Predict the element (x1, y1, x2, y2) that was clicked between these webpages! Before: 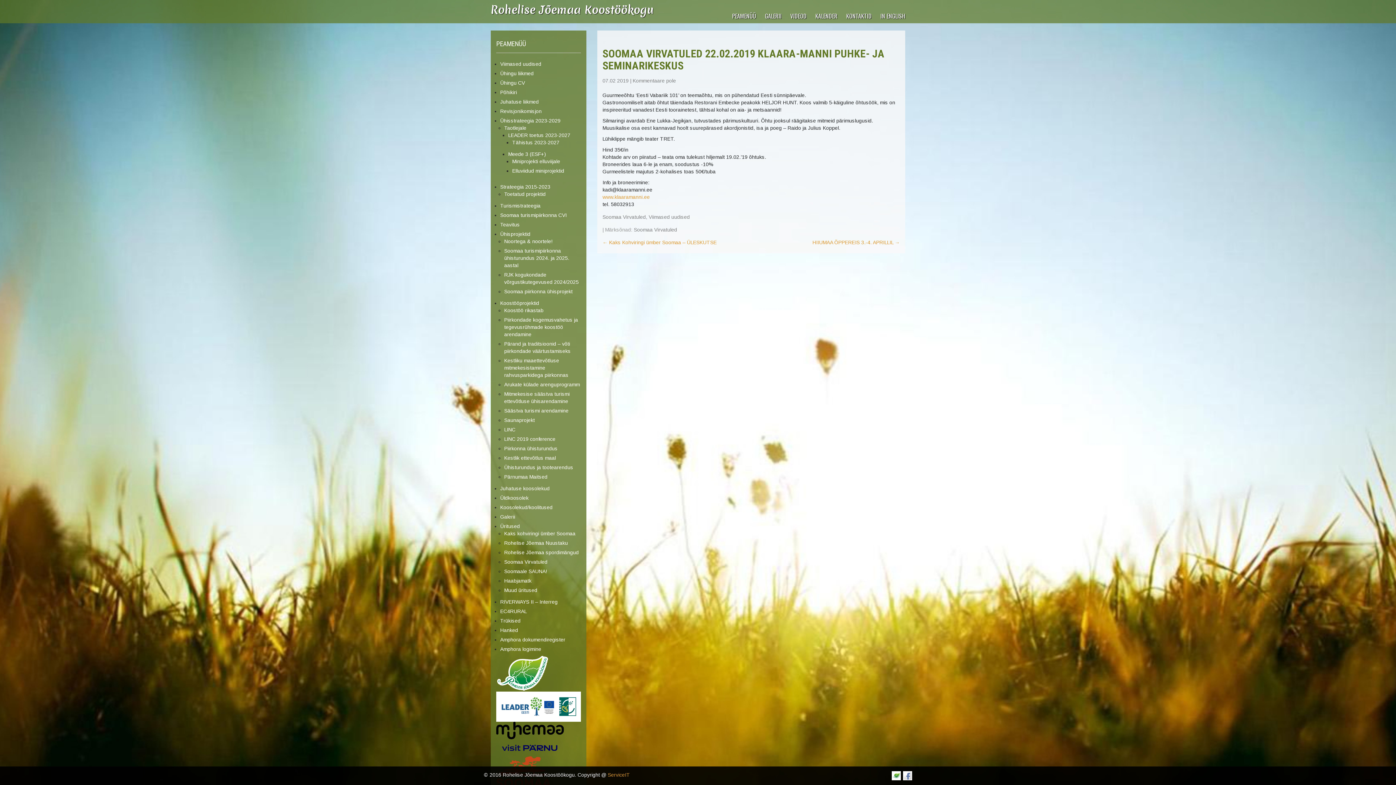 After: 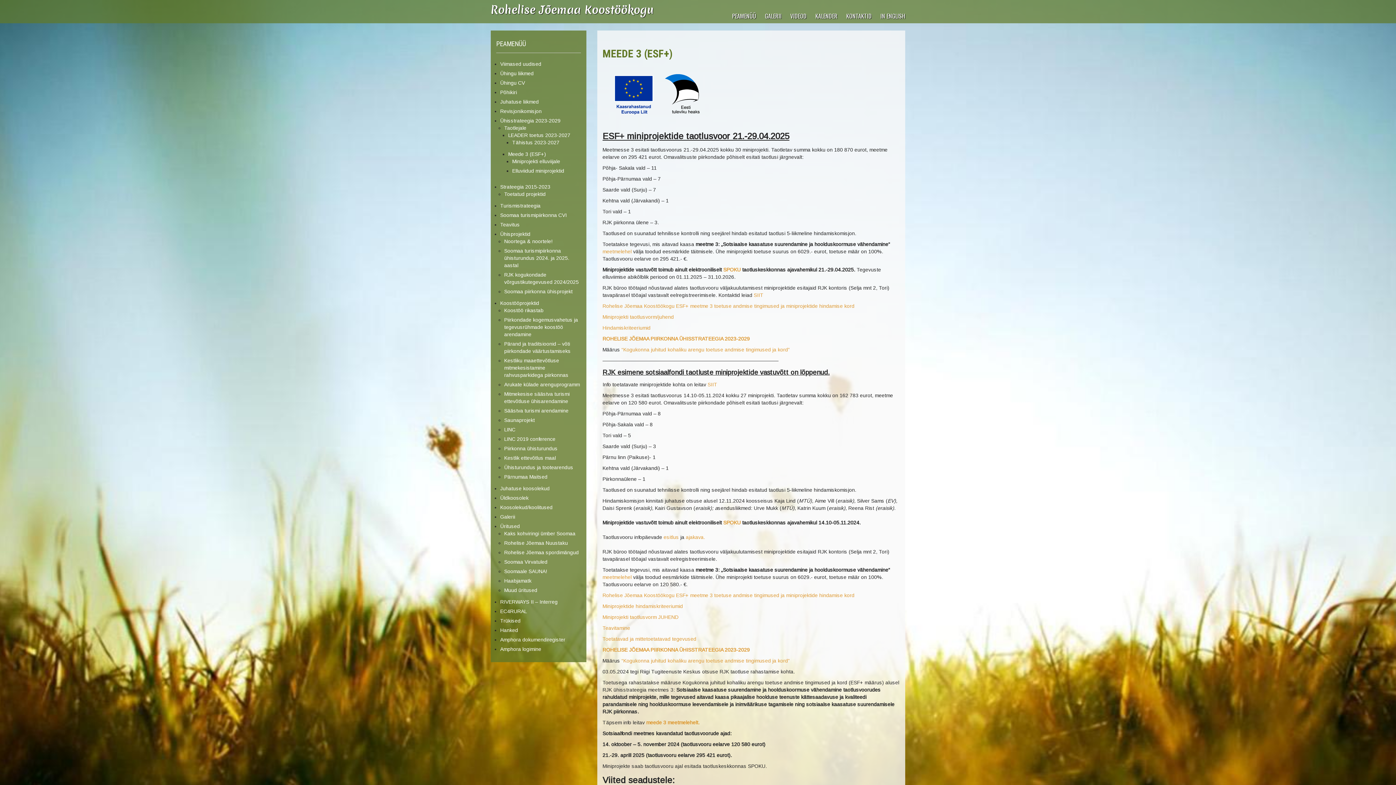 Action: label: Meede 3 (ESF+) bbox: (508, 151, 546, 157)